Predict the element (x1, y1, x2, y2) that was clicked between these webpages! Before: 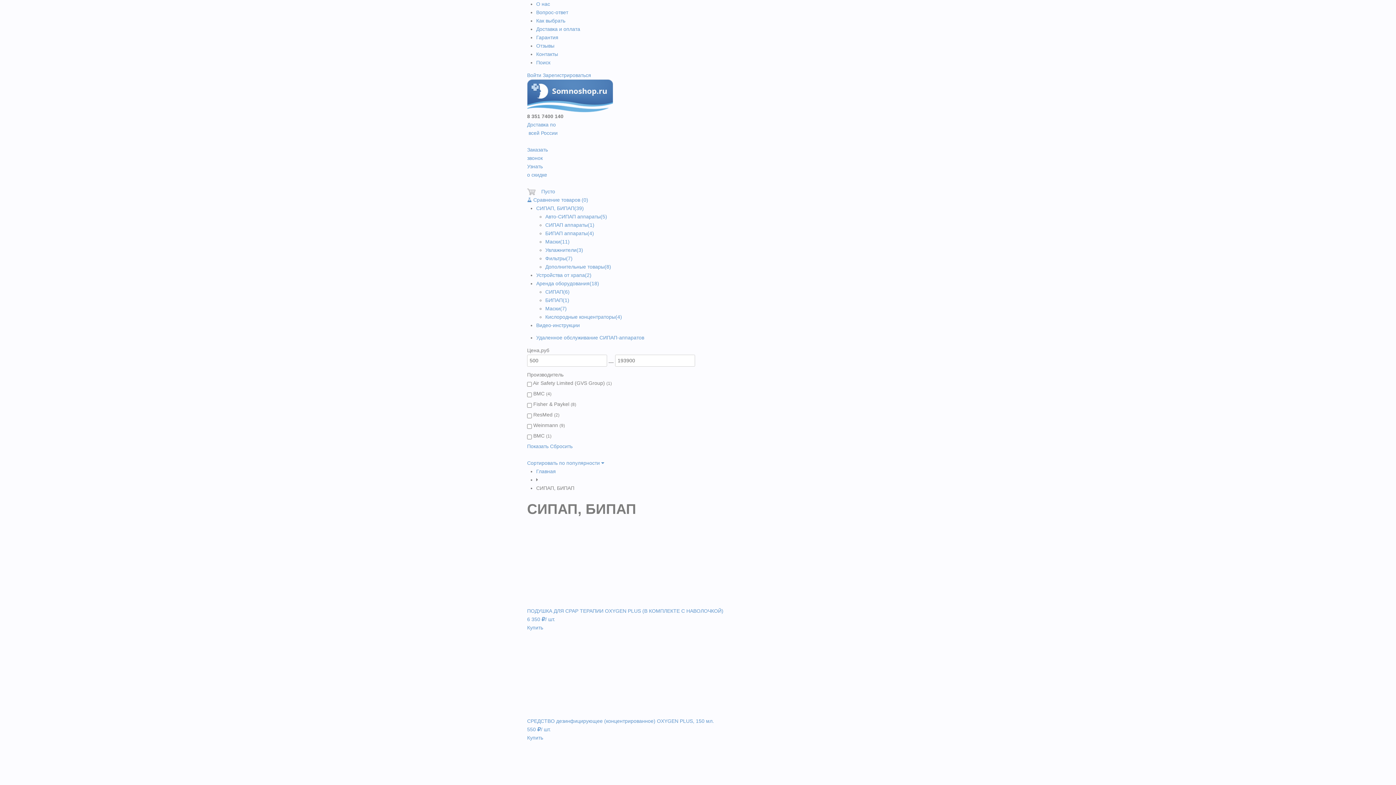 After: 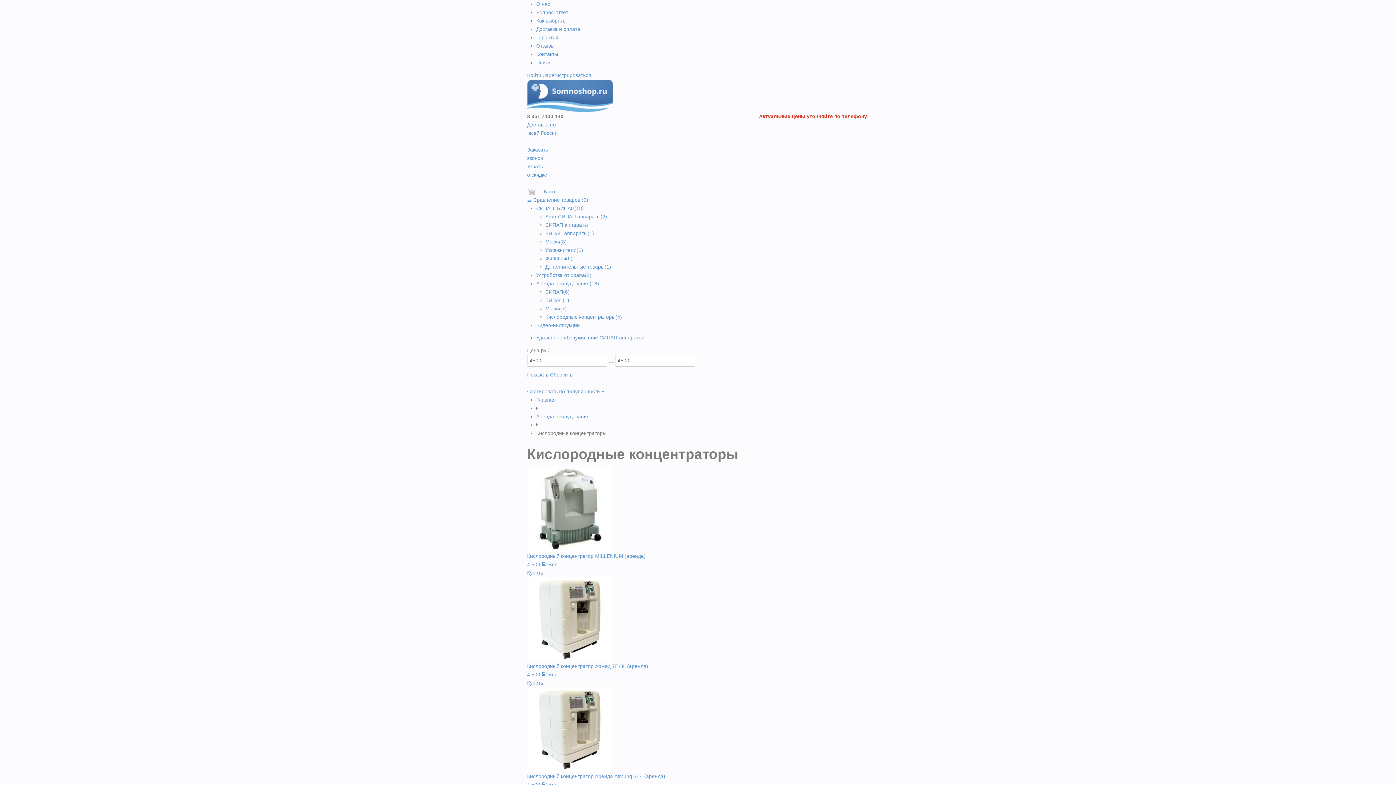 Action: bbox: (545, 314, 622, 319) label: Кислородные концентраторы(4)